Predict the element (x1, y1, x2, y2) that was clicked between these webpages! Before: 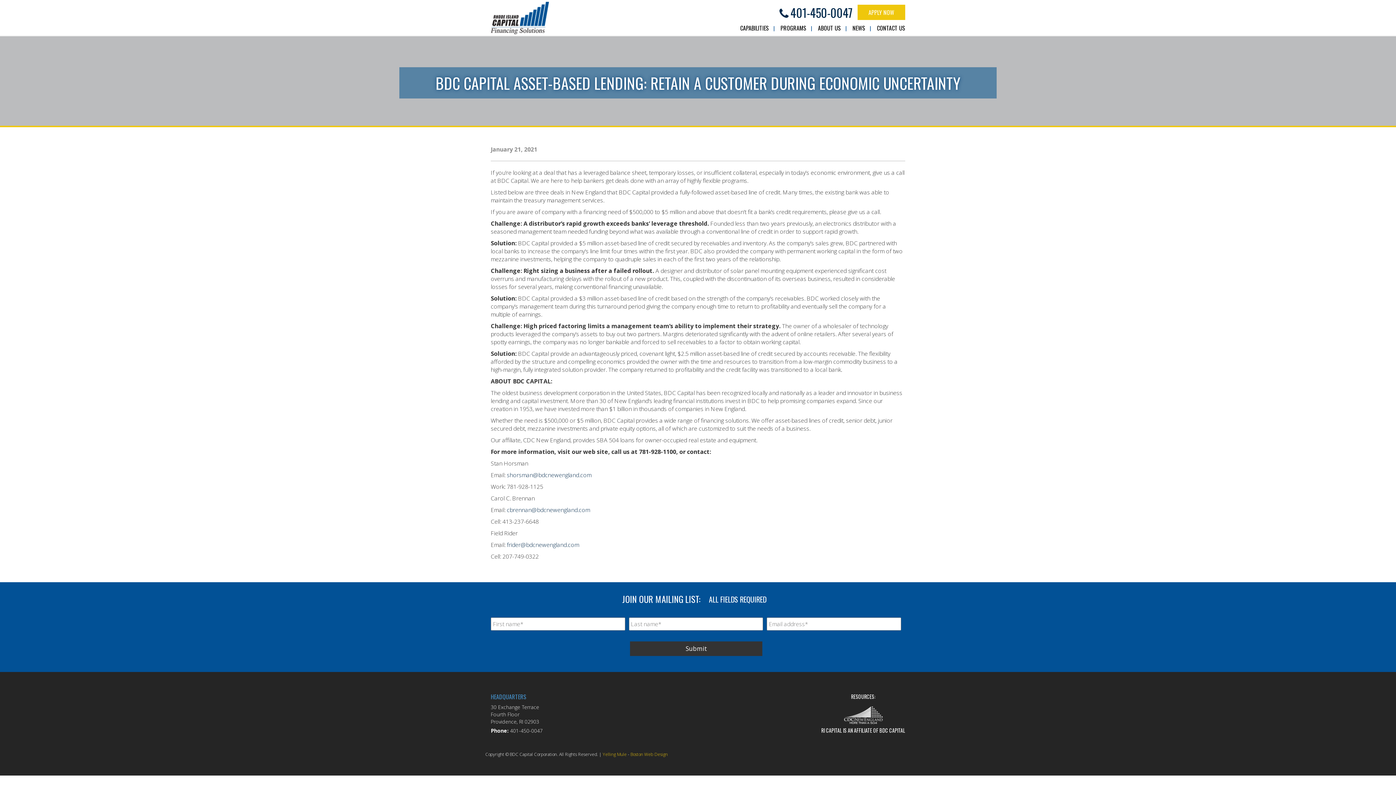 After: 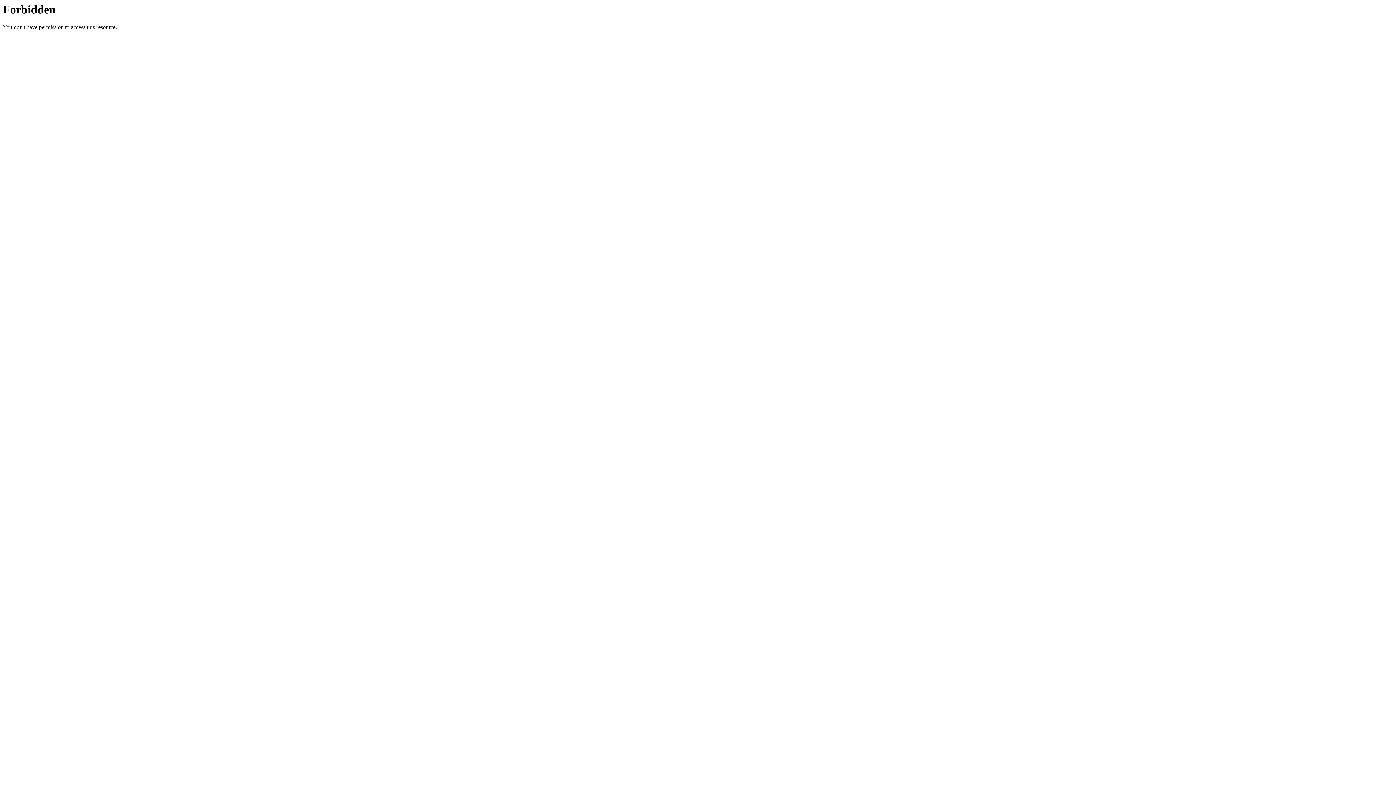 Action: bbox: (844, 706, 882, 724)